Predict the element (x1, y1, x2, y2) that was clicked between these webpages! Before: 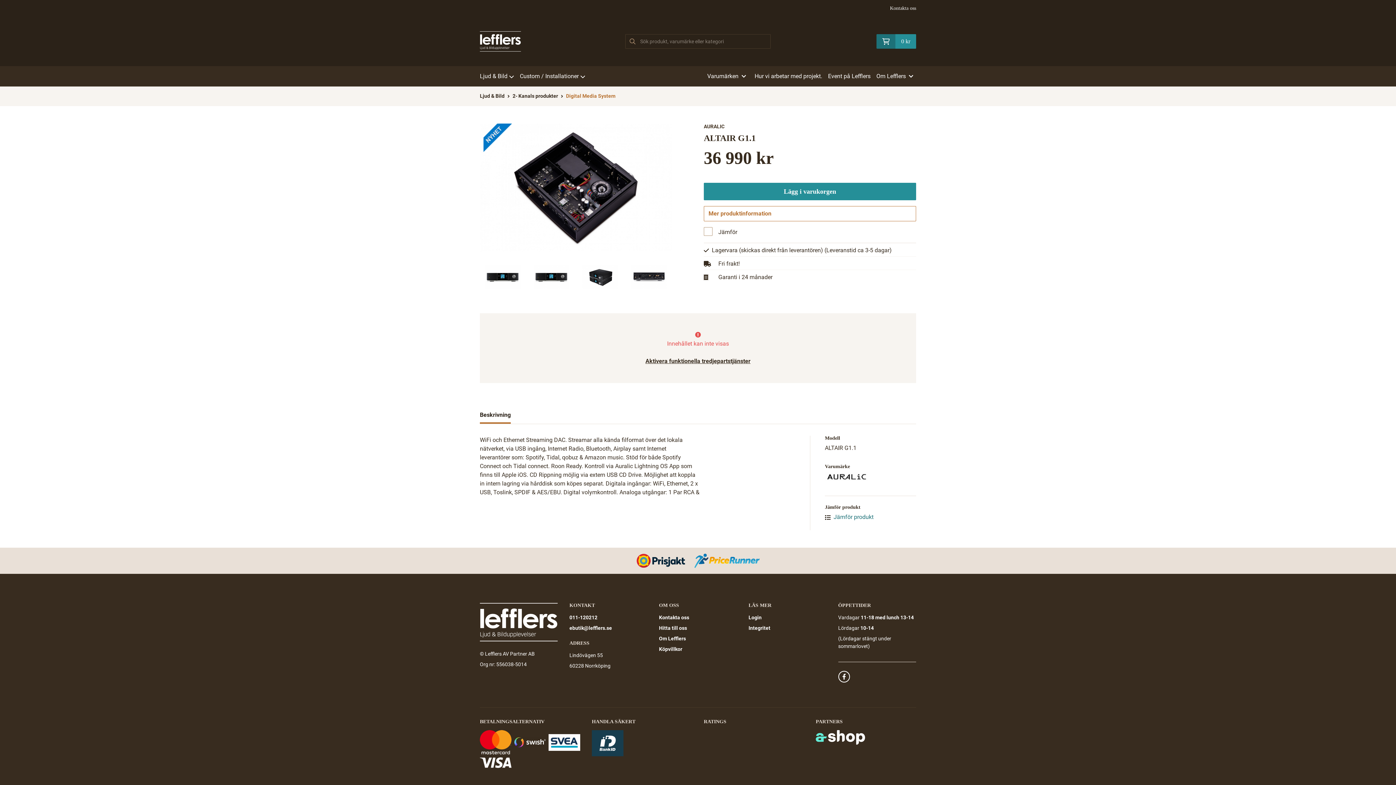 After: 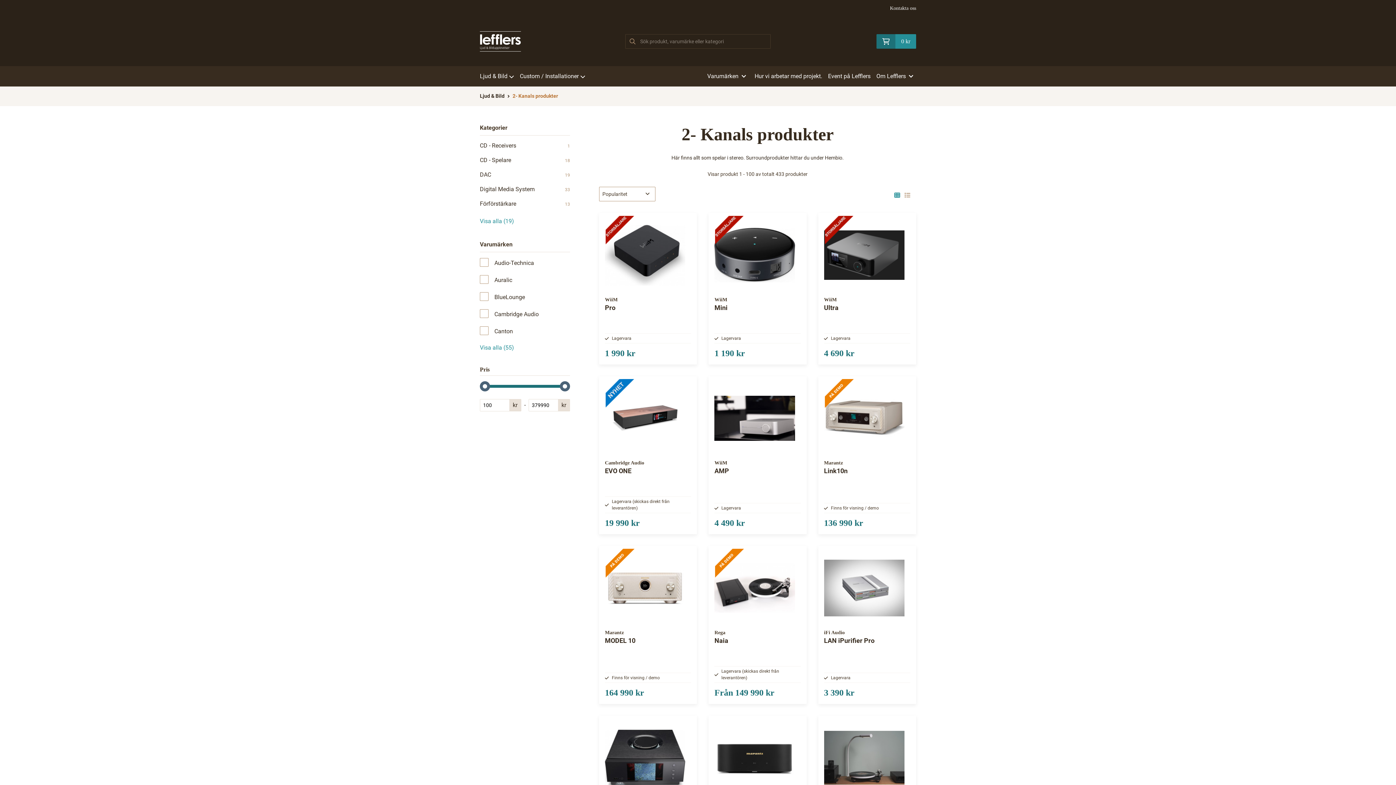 Action: bbox: (512, 92, 558, 100) label: 2- Kanals produkter